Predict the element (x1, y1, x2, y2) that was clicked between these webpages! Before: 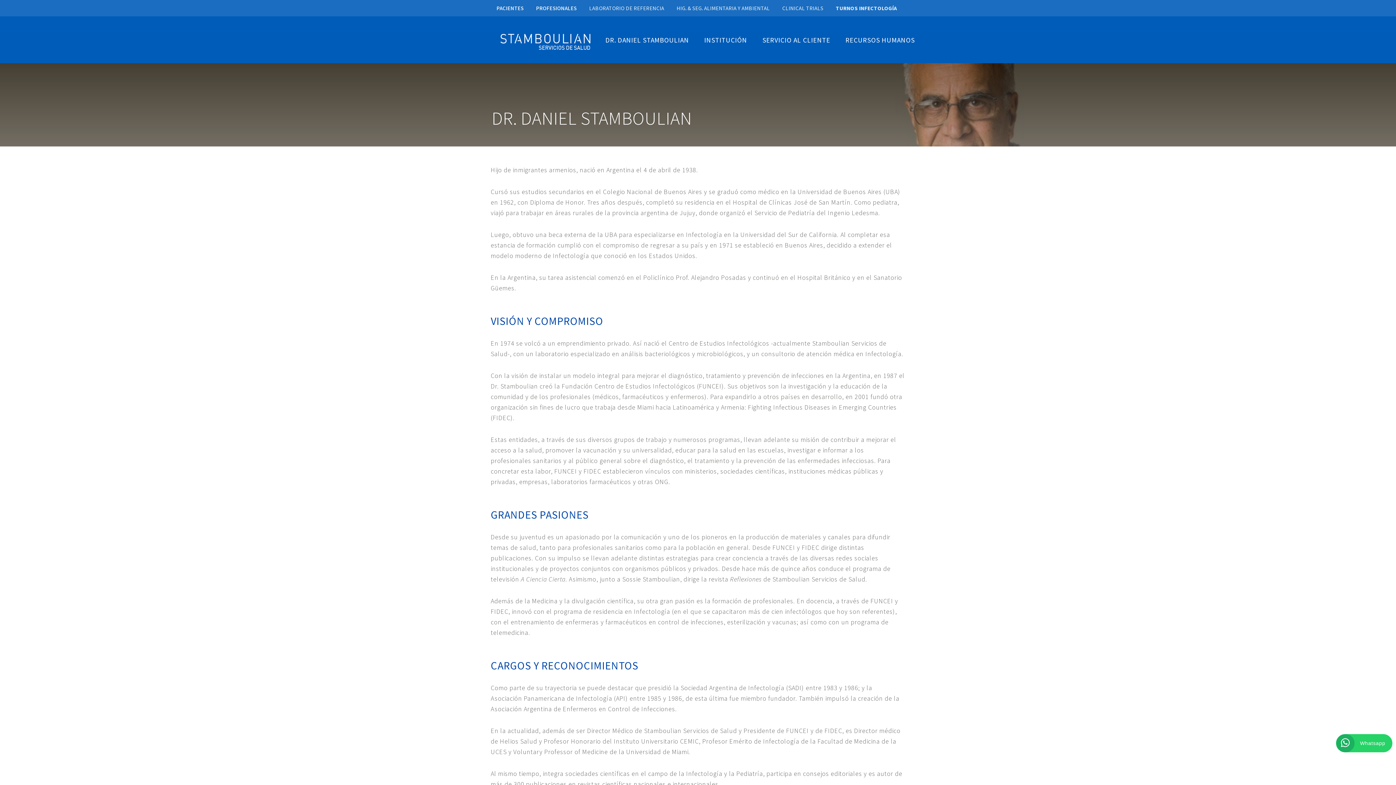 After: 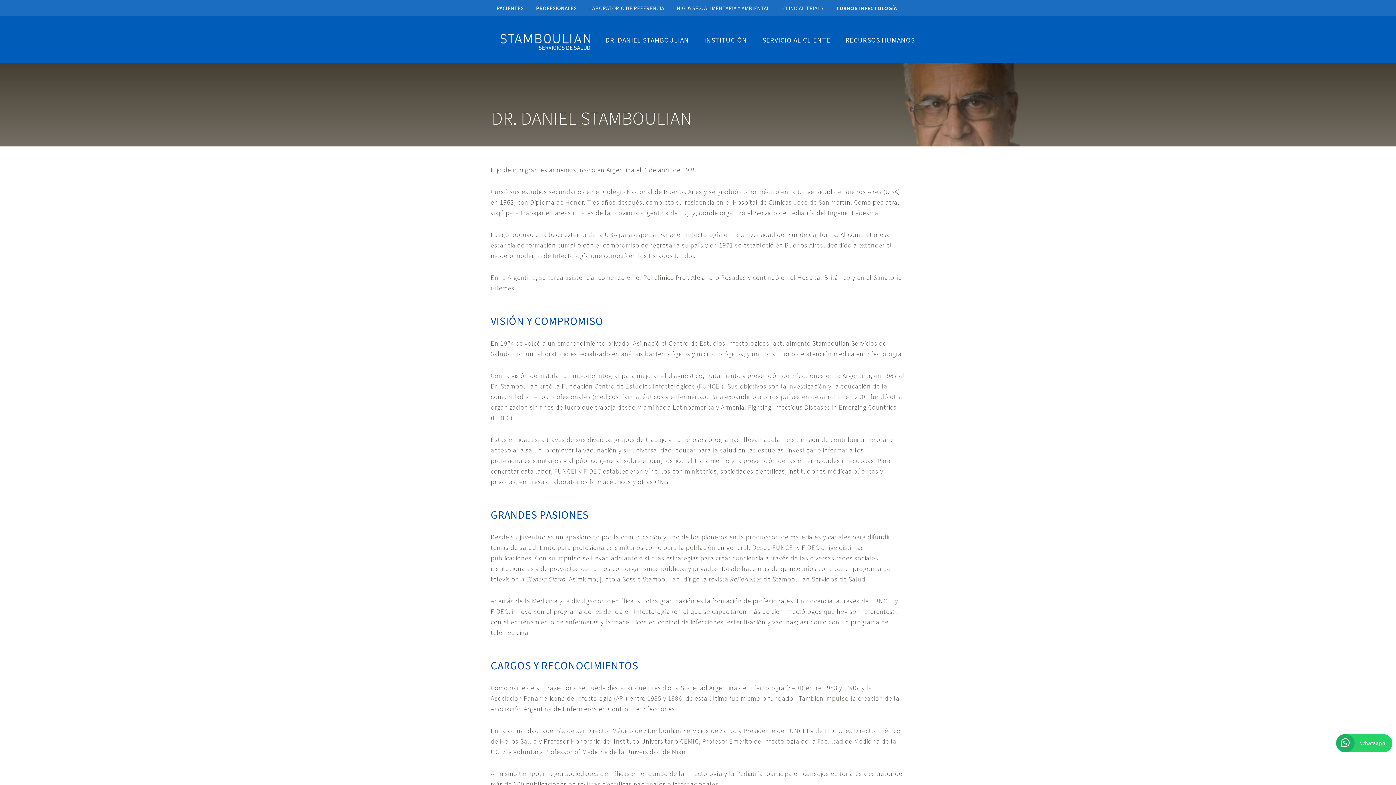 Action: label: DR. DANIEL STAMBOULIAN bbox: (597, 30, 696, 49)